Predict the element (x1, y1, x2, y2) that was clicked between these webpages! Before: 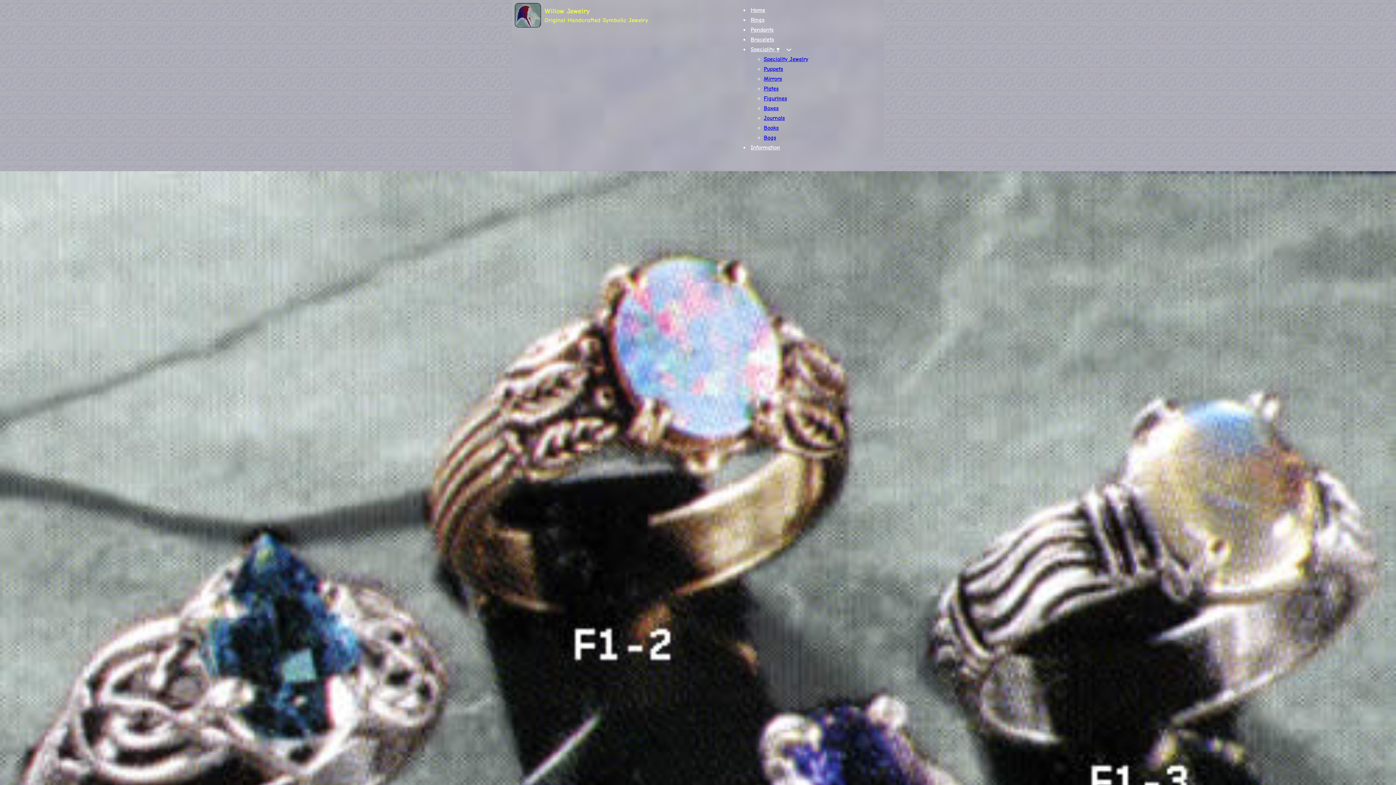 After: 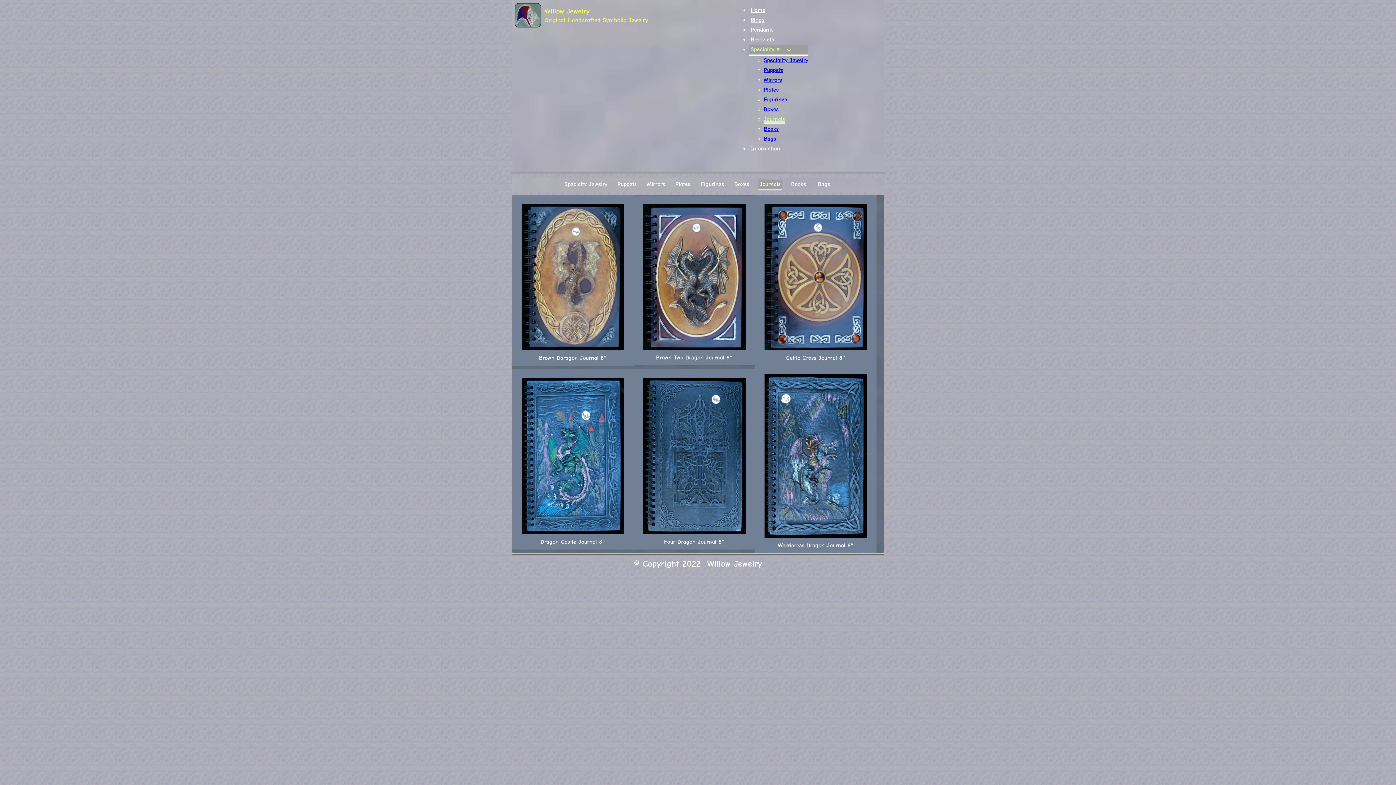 Action: bbox: (764, 114, 785, 121) label: Journals